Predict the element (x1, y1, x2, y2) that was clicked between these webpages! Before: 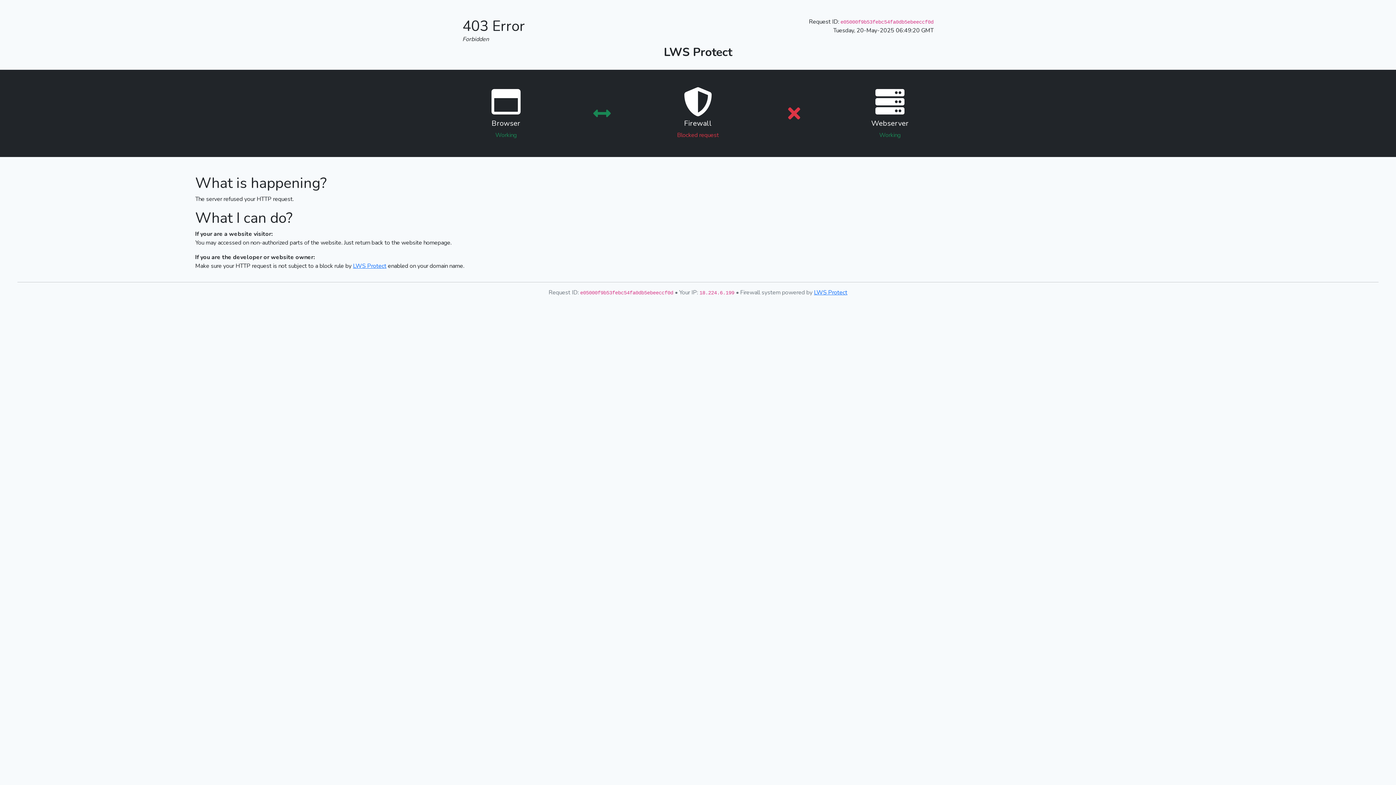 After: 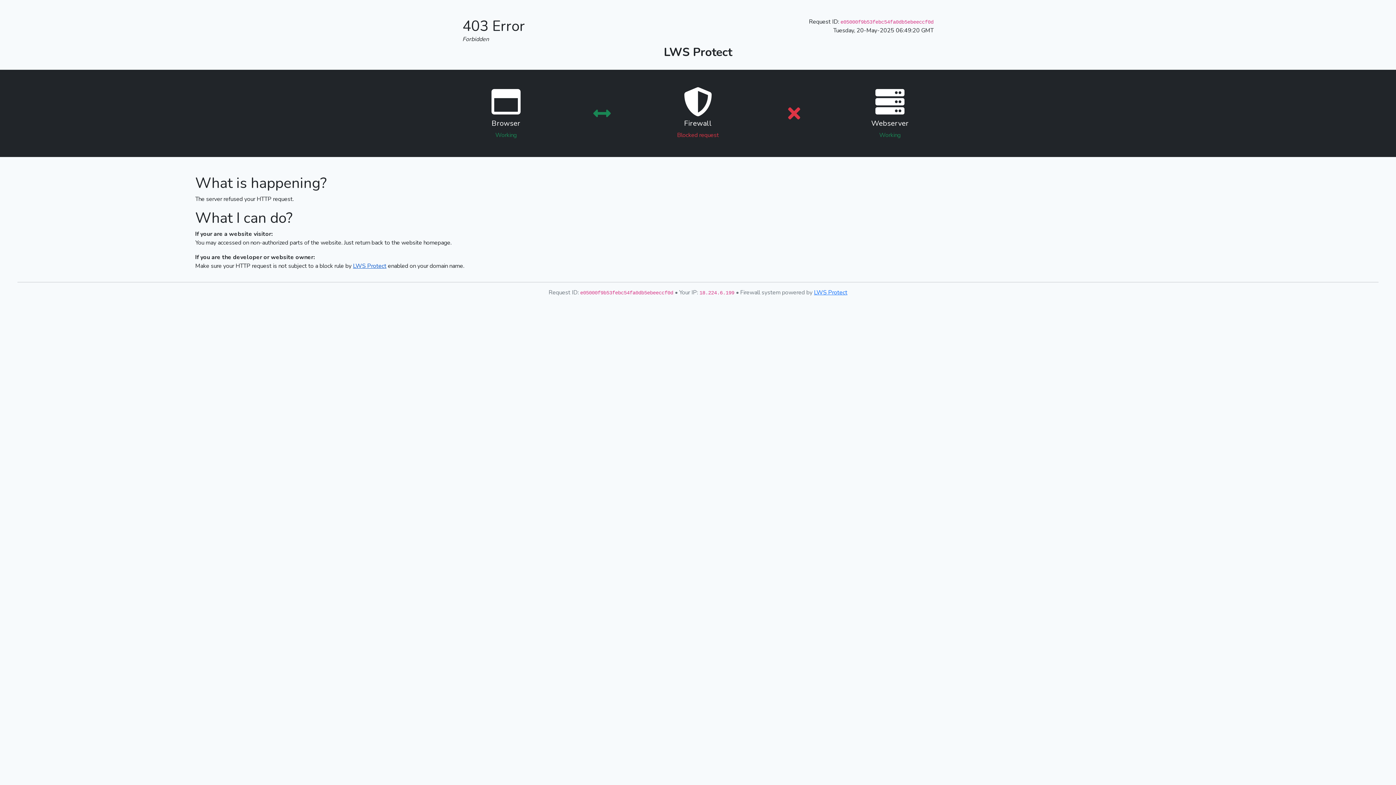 Action: label: LWS Protect bbox: (353, 262, 386, 270)